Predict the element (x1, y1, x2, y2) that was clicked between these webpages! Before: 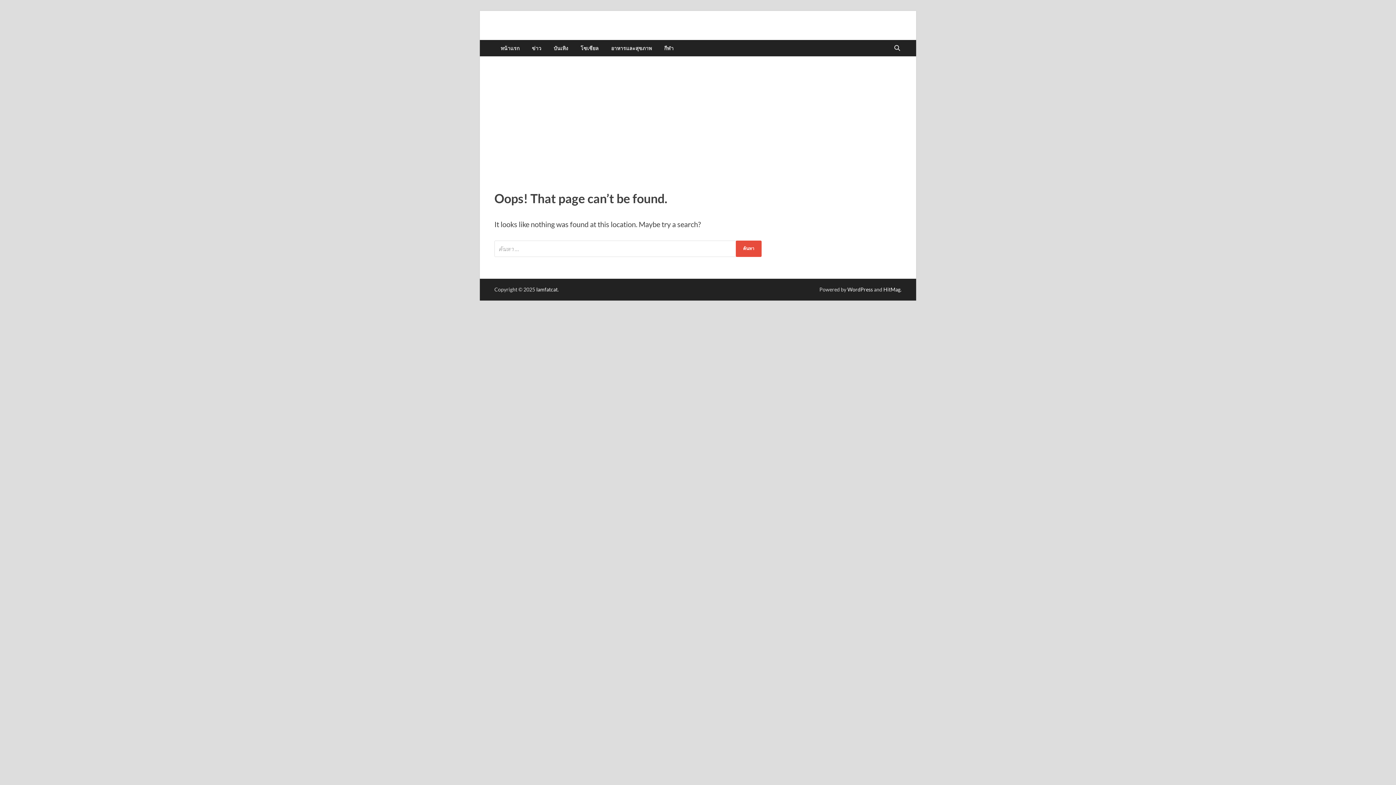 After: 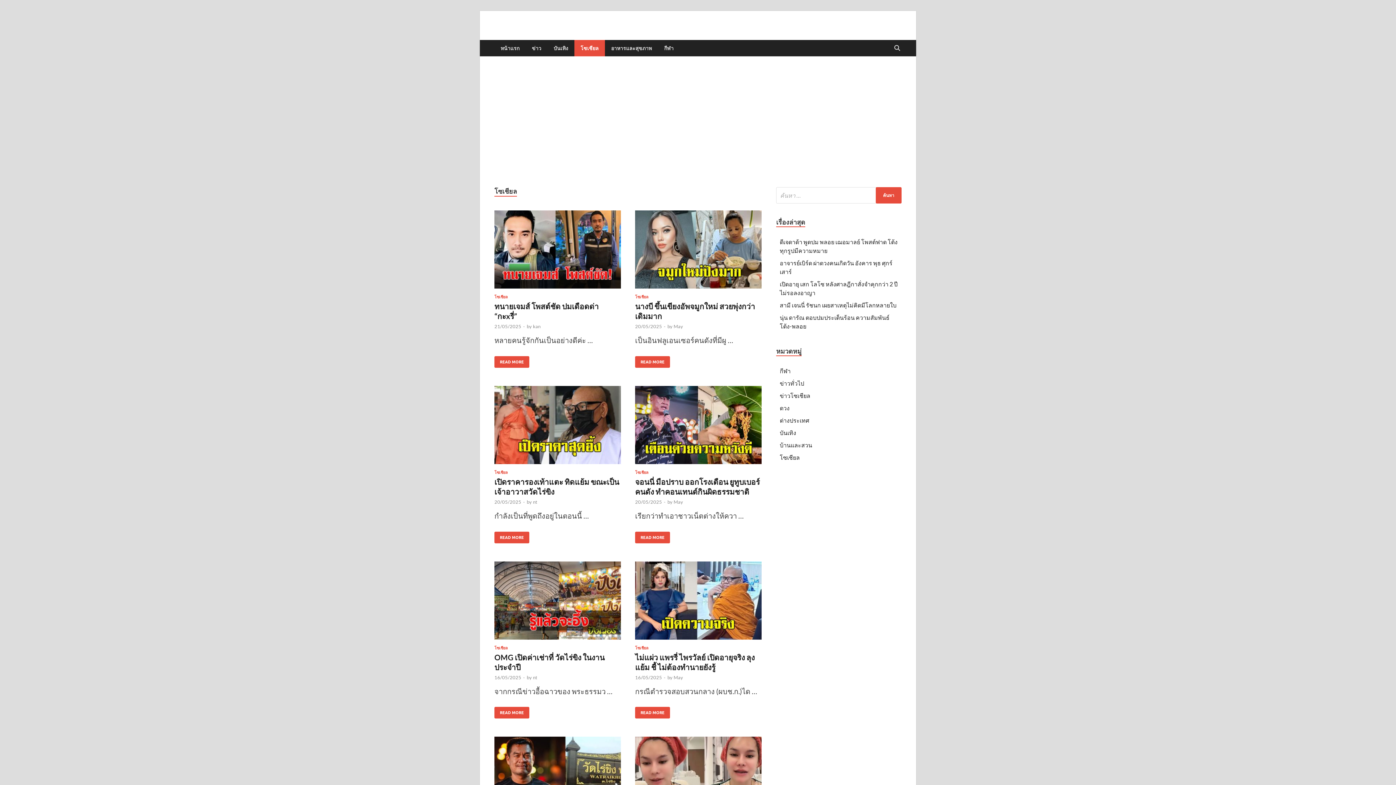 Action: label: โซเชียล bbox: (574, 40, 605, 56)